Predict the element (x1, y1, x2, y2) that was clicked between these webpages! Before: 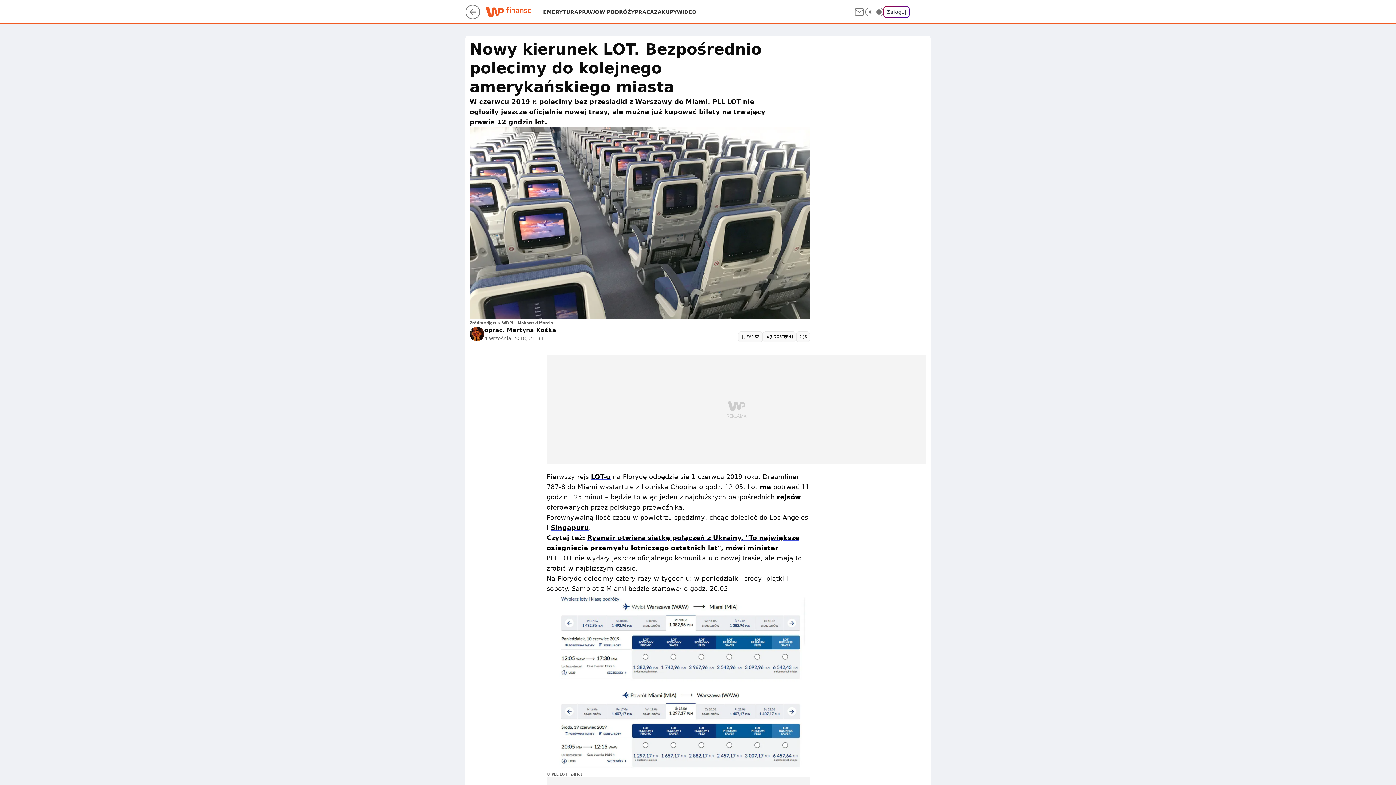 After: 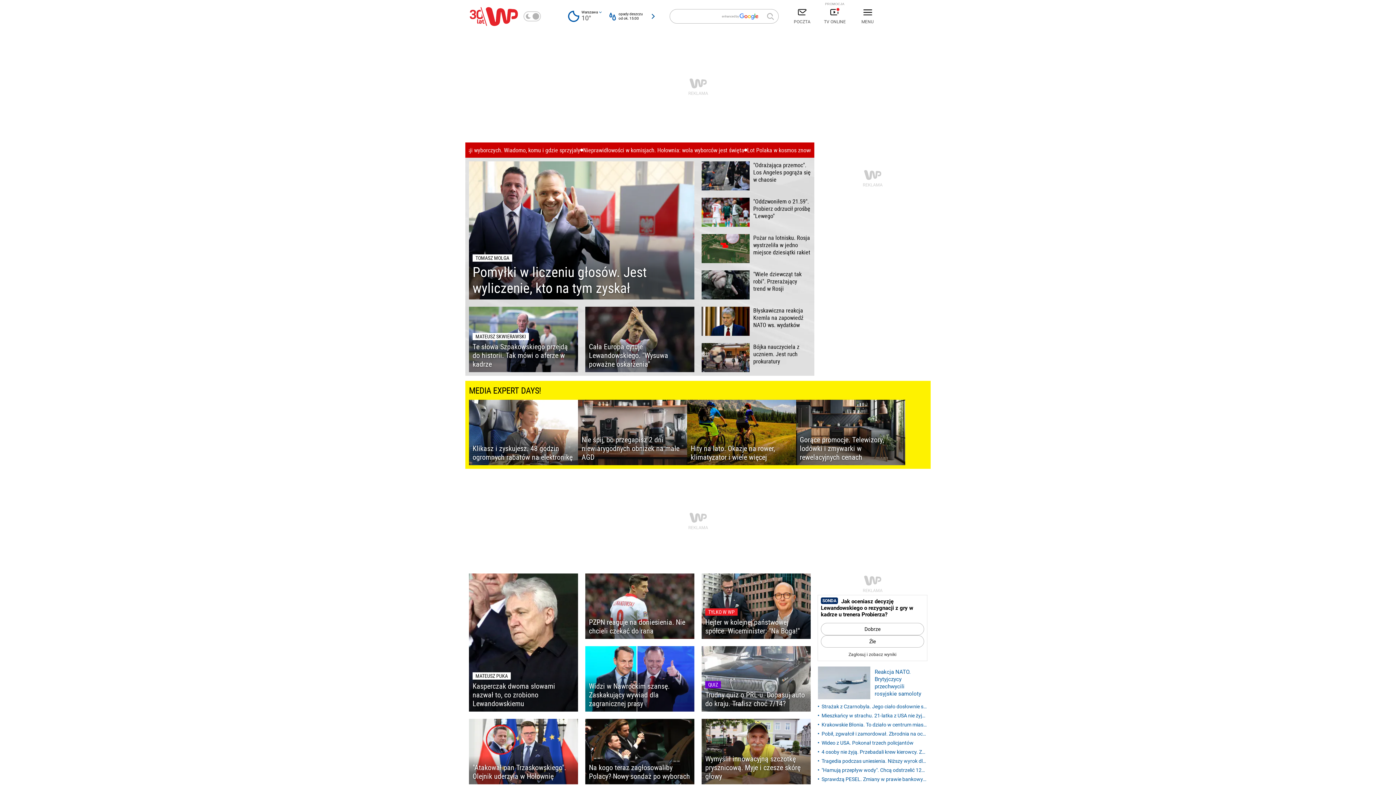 Action: bbox: (465, 13, 480, 20)